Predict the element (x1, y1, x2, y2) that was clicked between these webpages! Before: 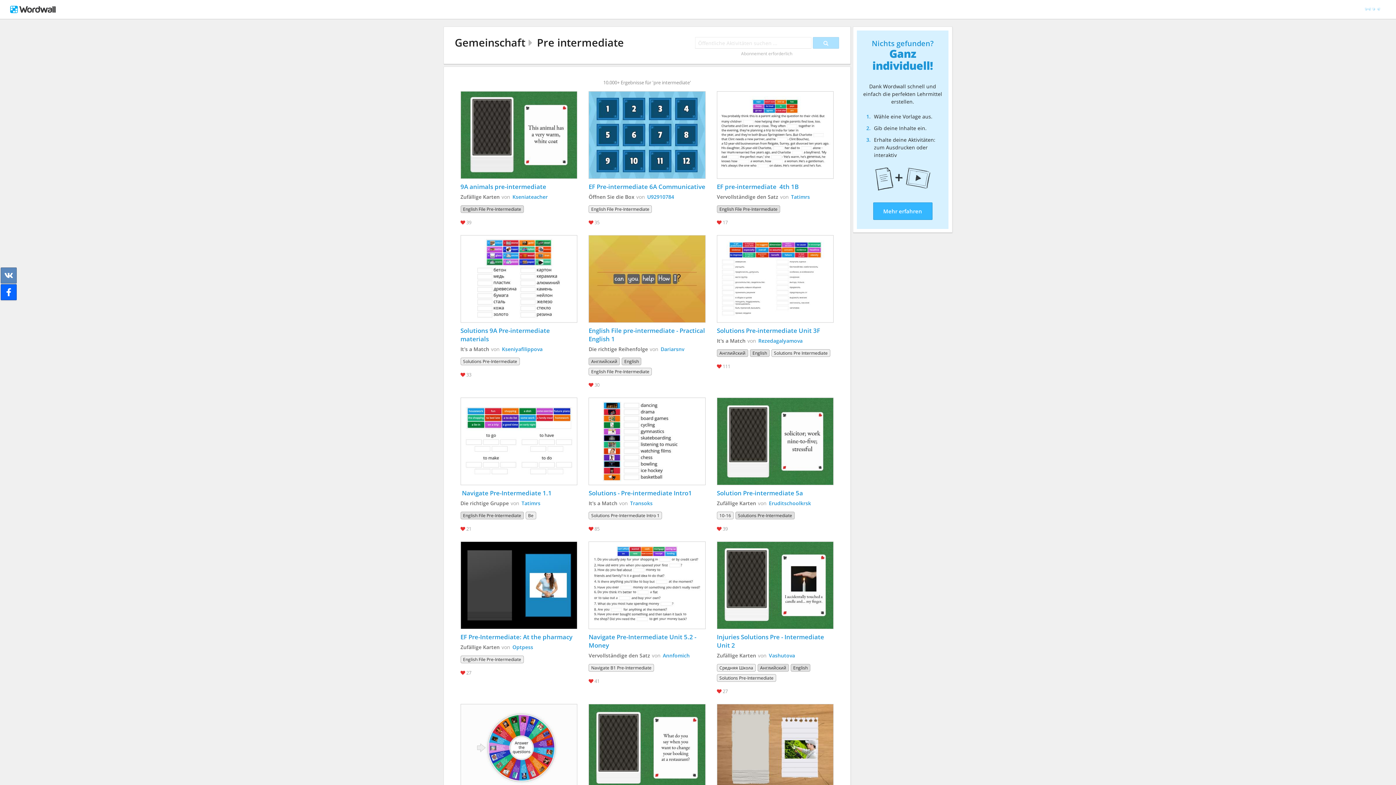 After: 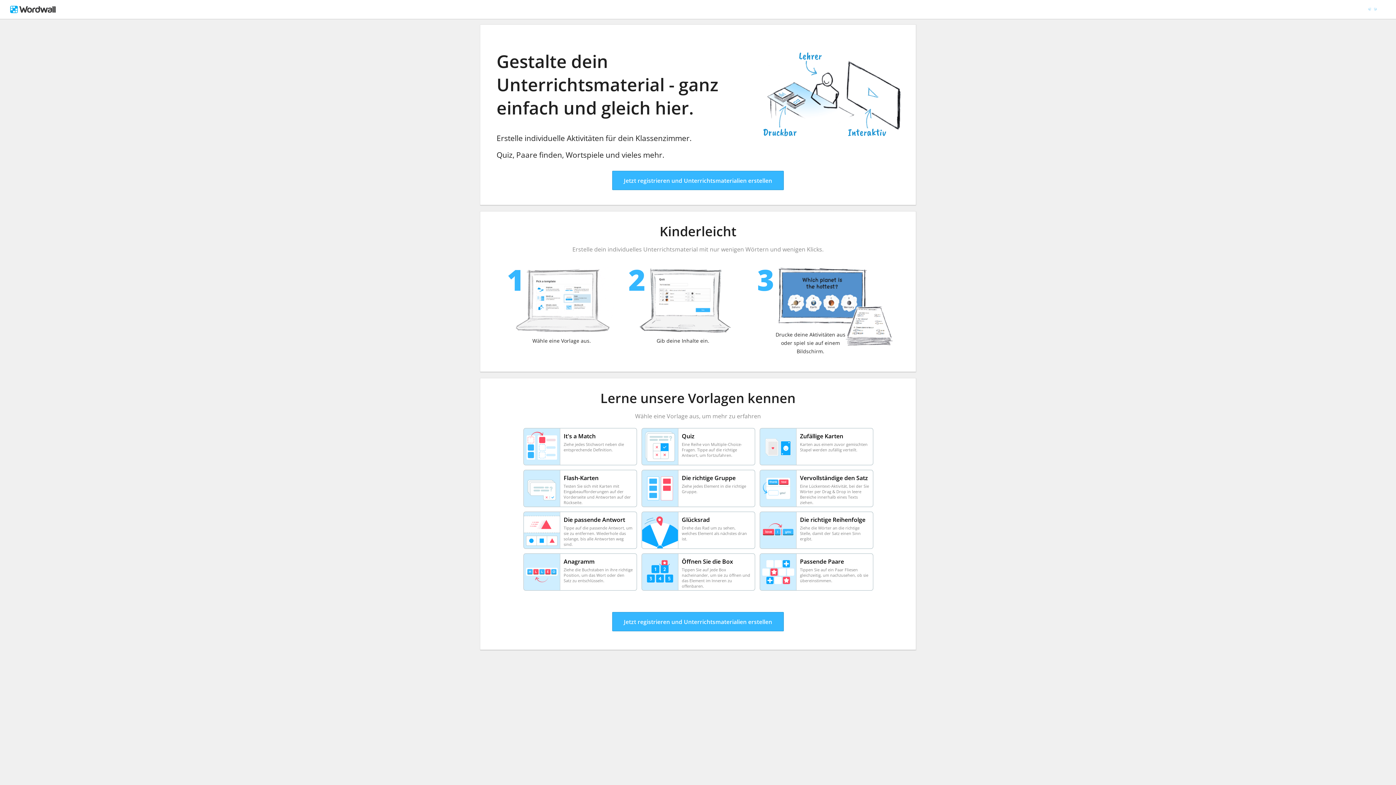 Action: bbox: (873, 202, 932, 220) label: Mehr erfahren